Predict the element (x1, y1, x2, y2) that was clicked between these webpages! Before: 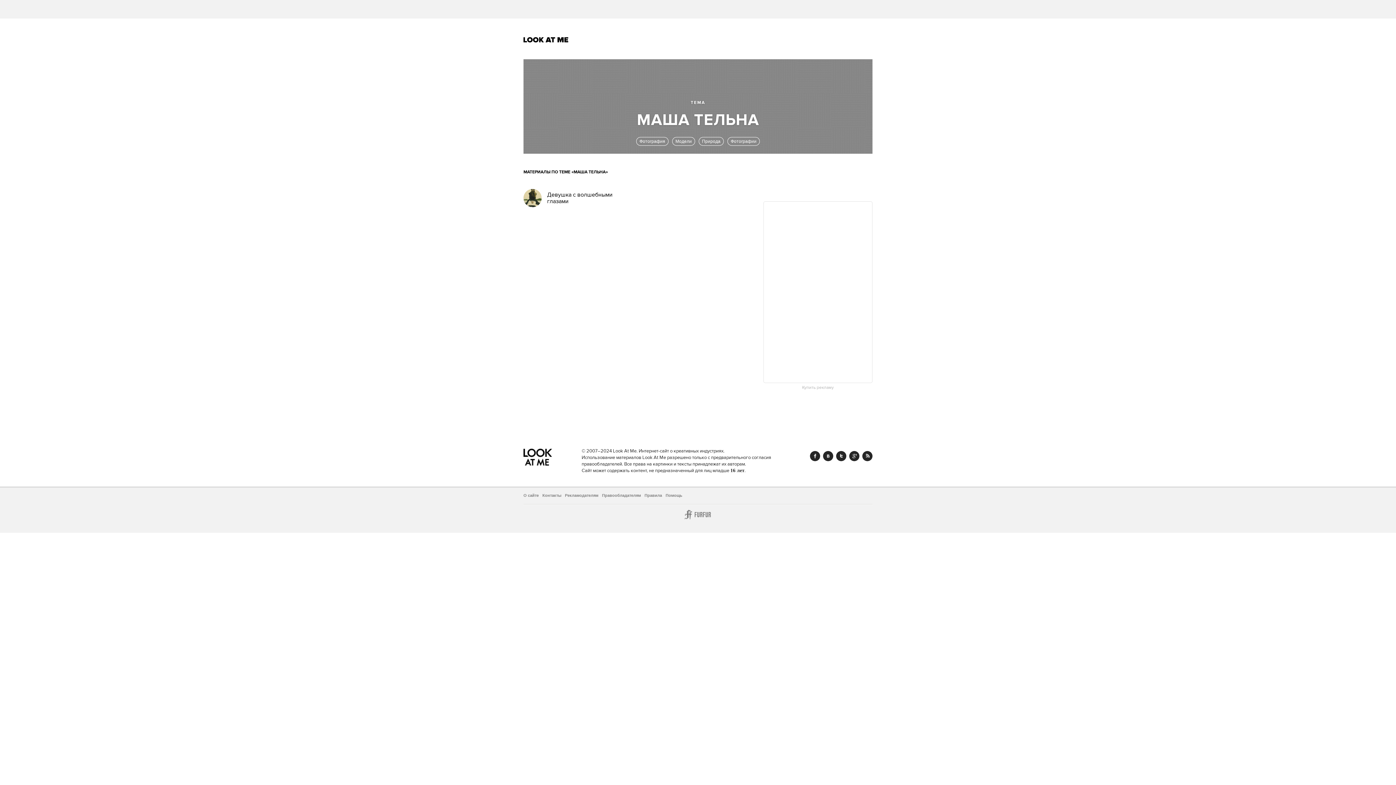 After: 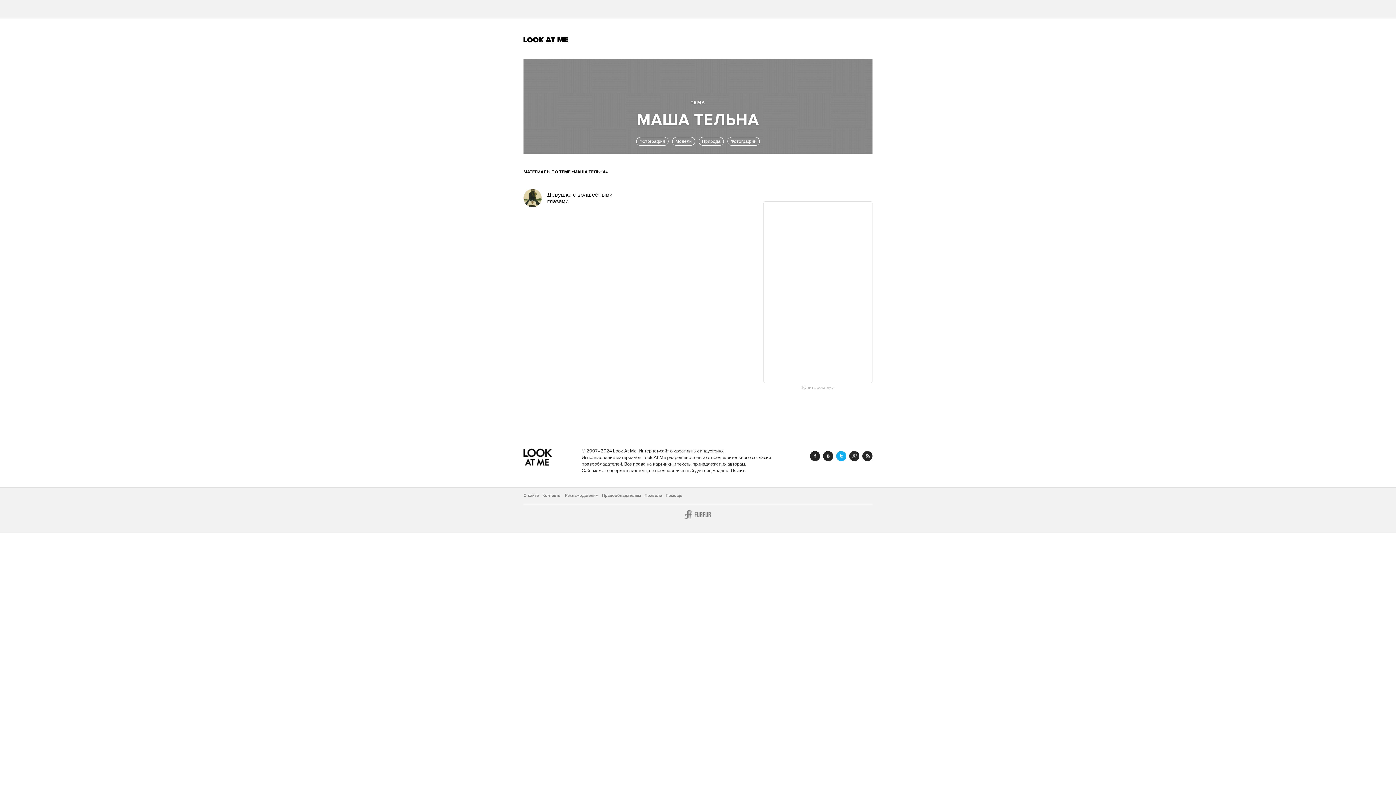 Action: bbox: (836, 451, 846, 461) label: Twitter